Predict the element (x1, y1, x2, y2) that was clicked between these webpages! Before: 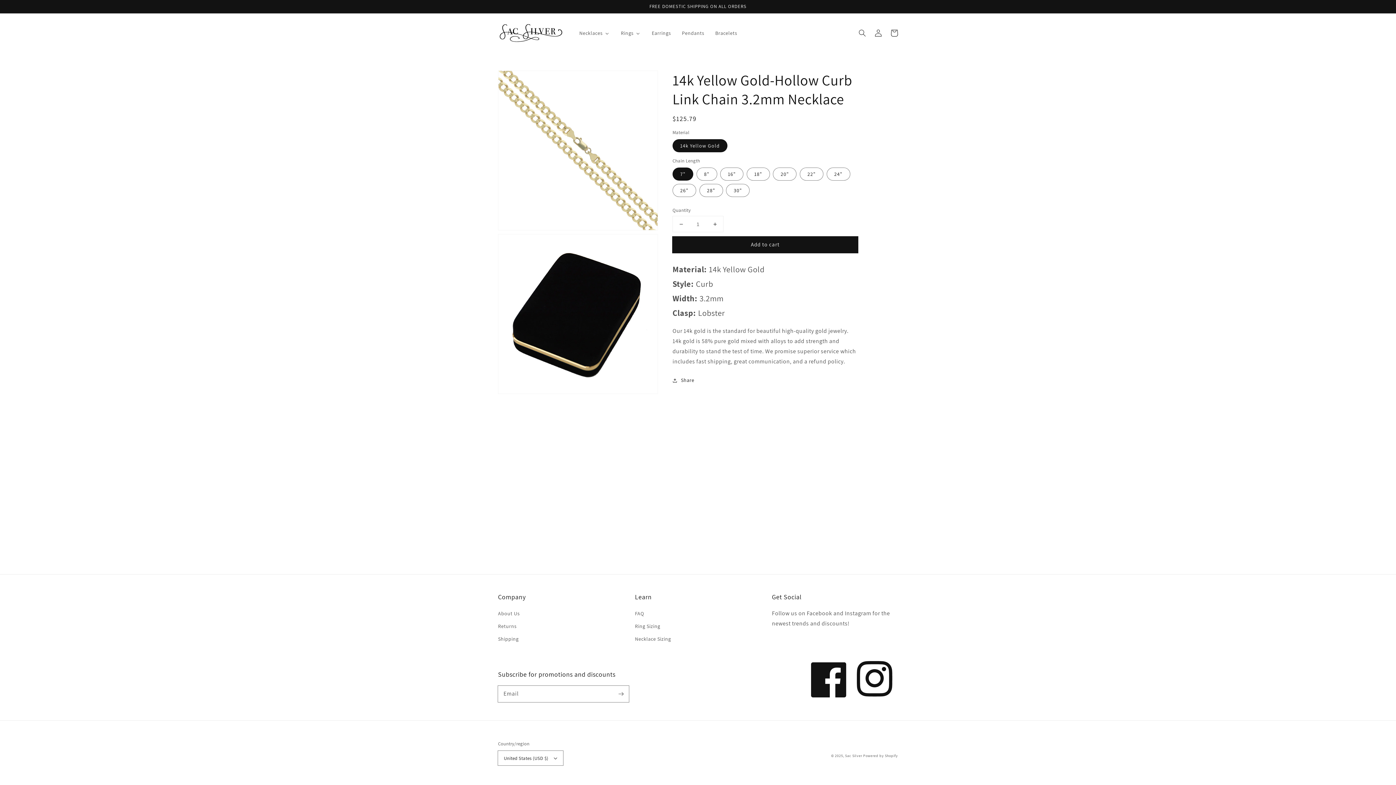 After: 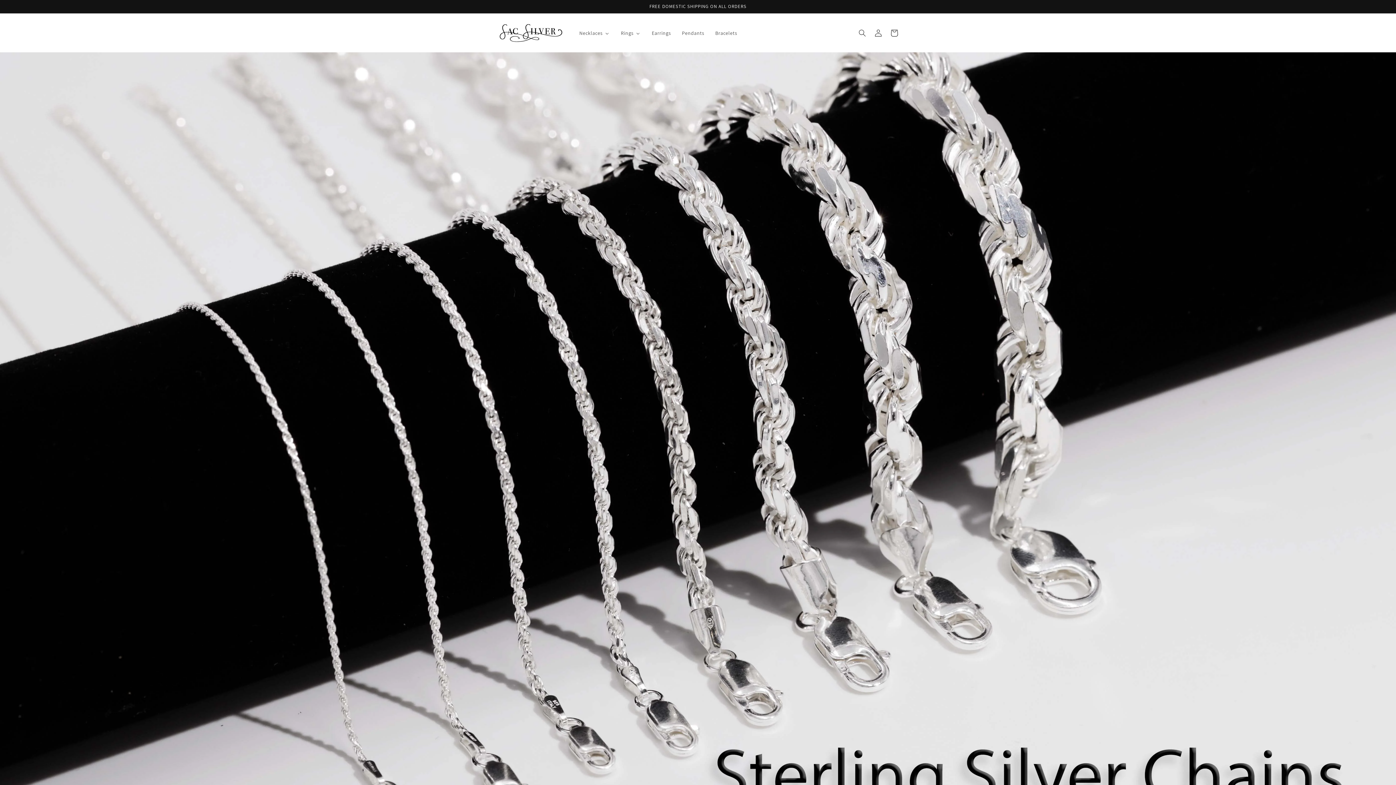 Action: bbox: (845, 753, 862, 758) label: Sac Silver